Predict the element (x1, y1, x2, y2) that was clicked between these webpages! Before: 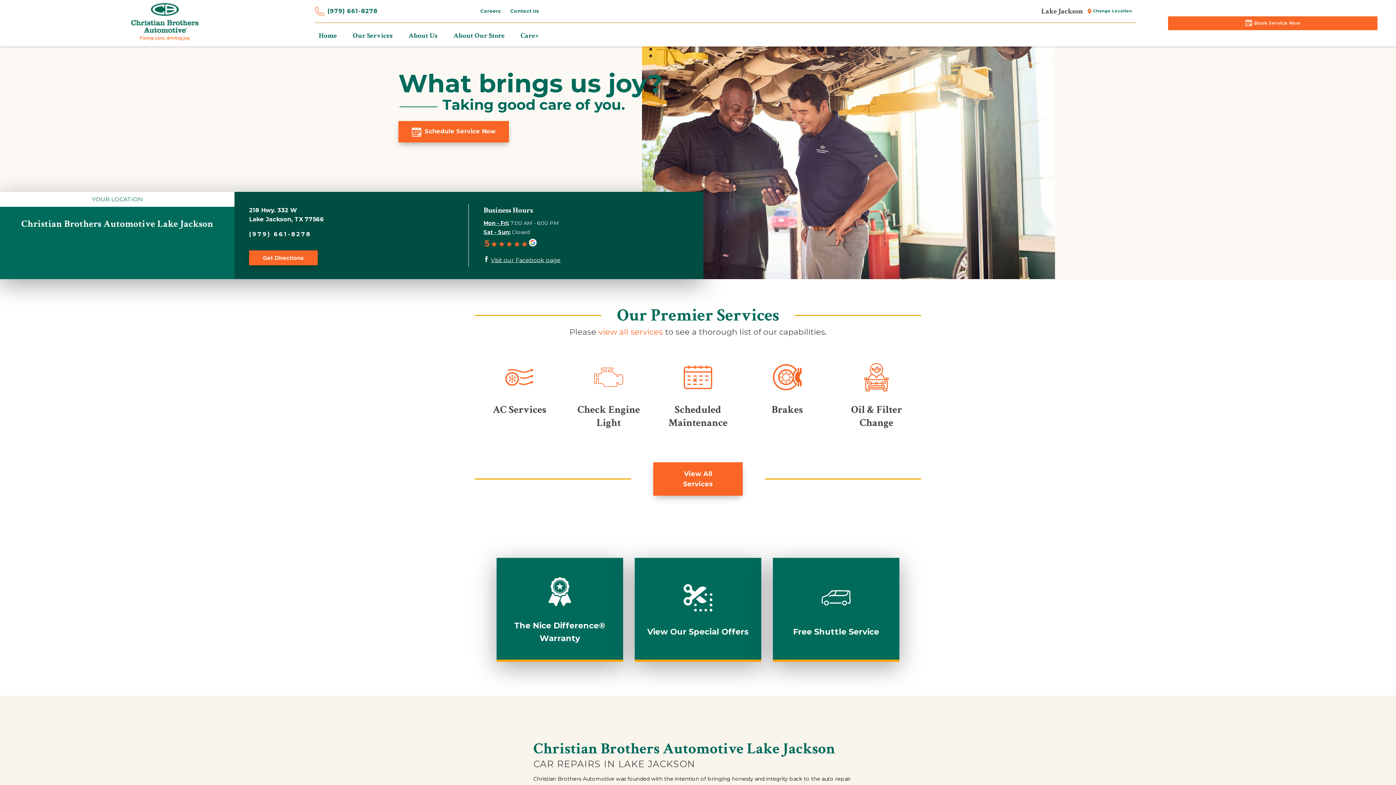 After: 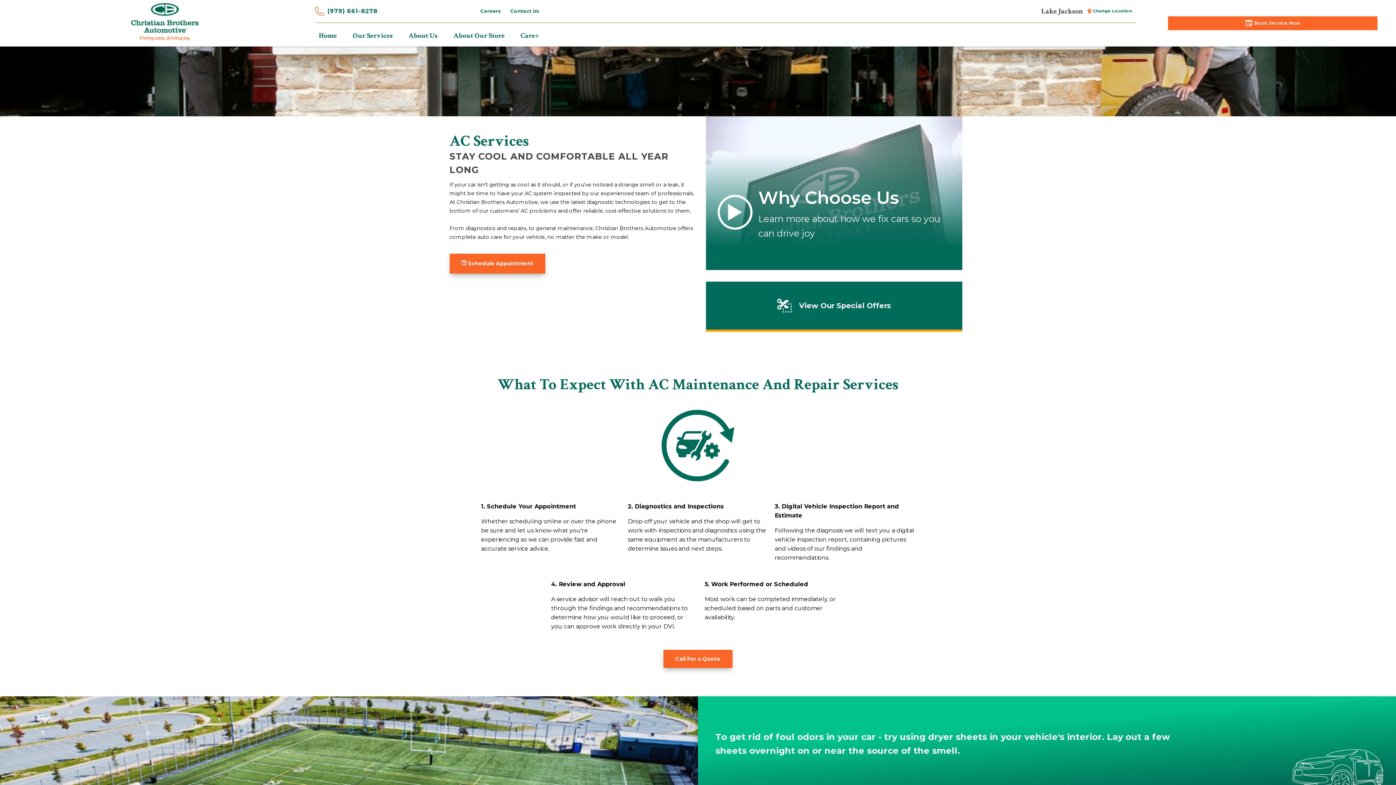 Action: bbox: (474, 363, 564, 416) label: AC Services